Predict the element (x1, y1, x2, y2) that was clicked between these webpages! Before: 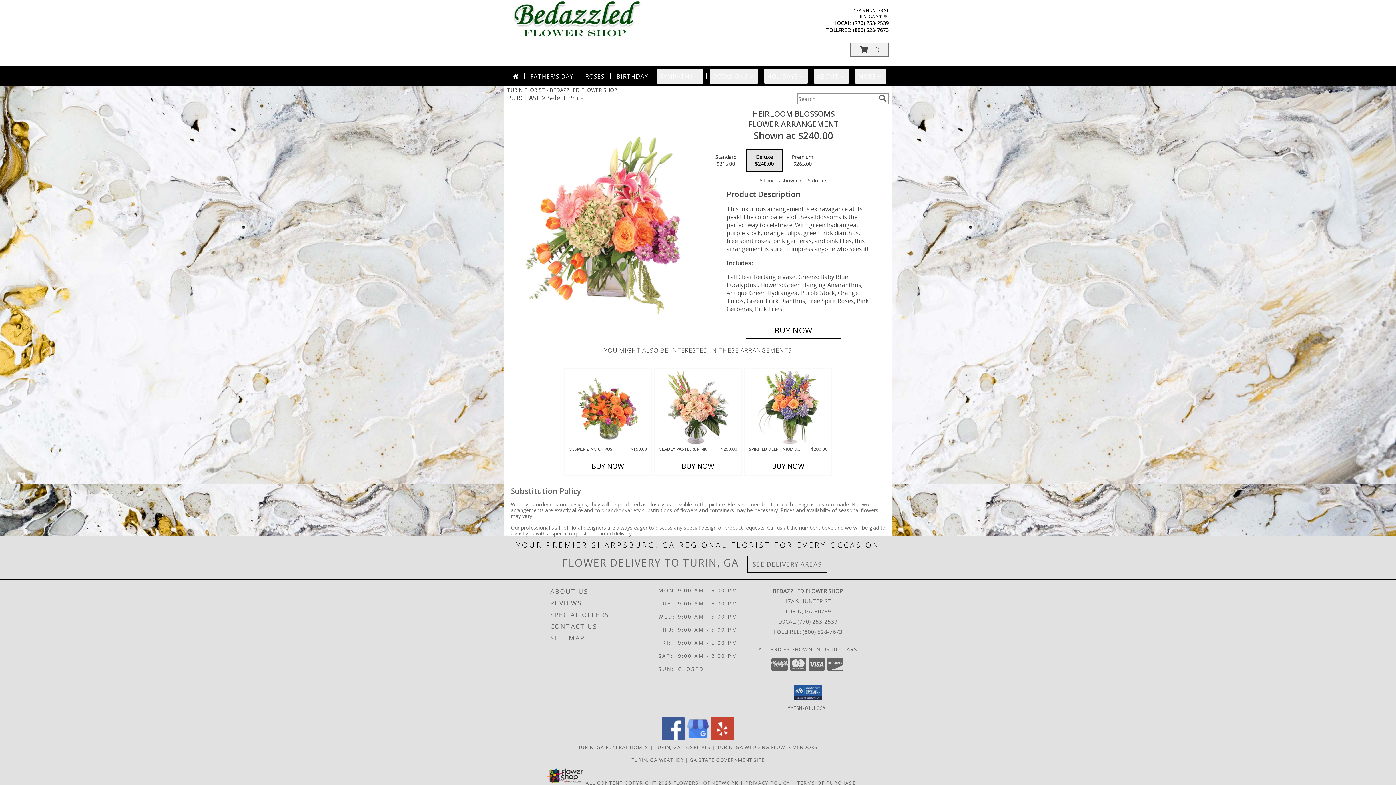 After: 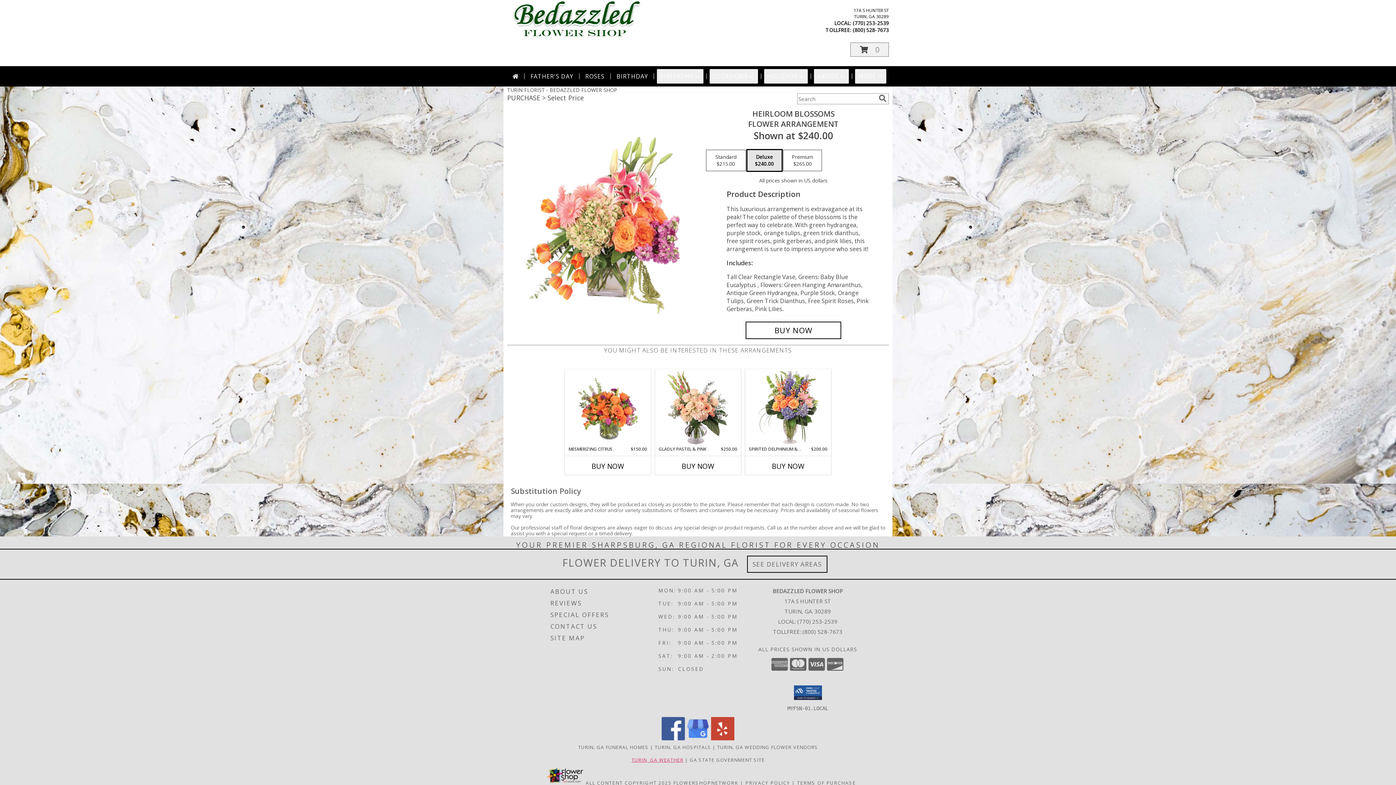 Action: bbox: (631, 756, 683, 763) label: TURIN, GA WEATHER